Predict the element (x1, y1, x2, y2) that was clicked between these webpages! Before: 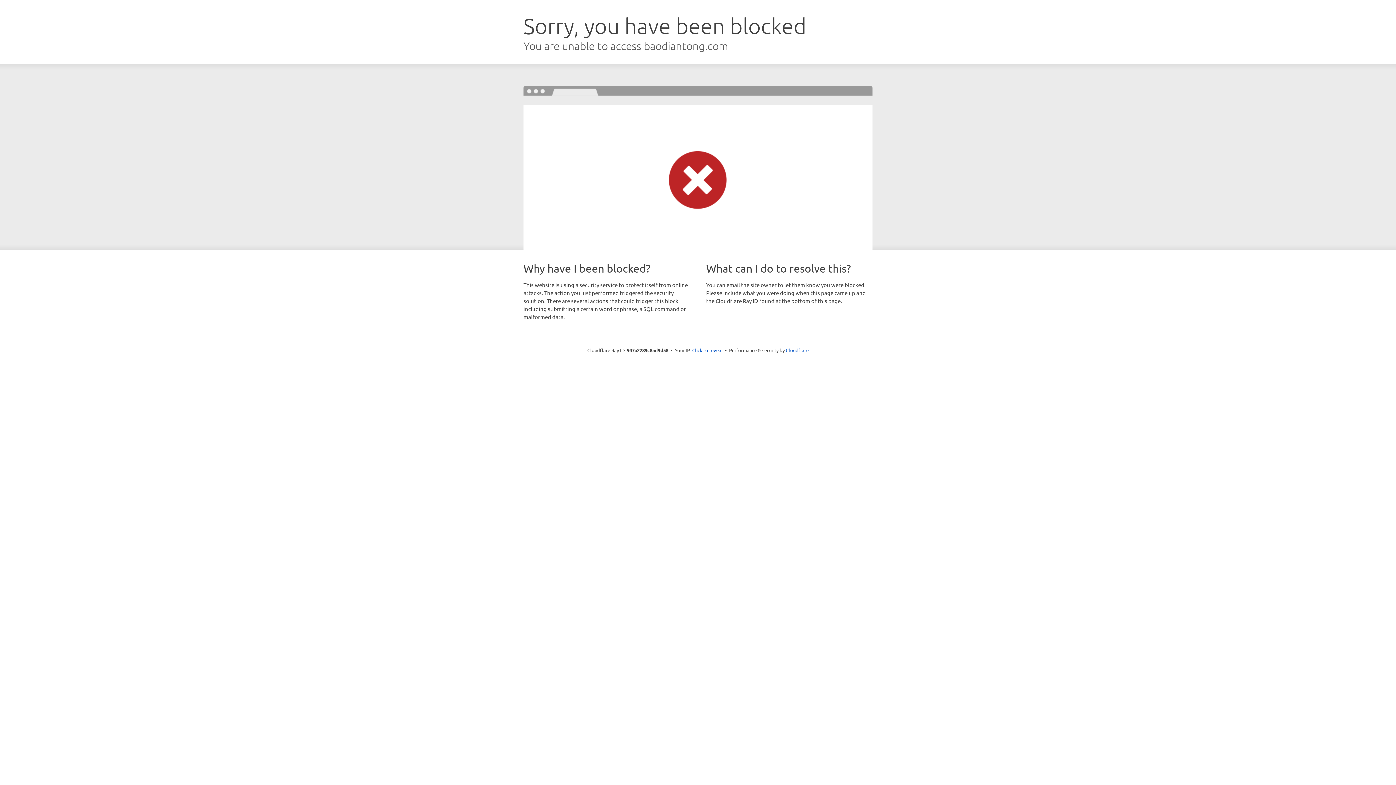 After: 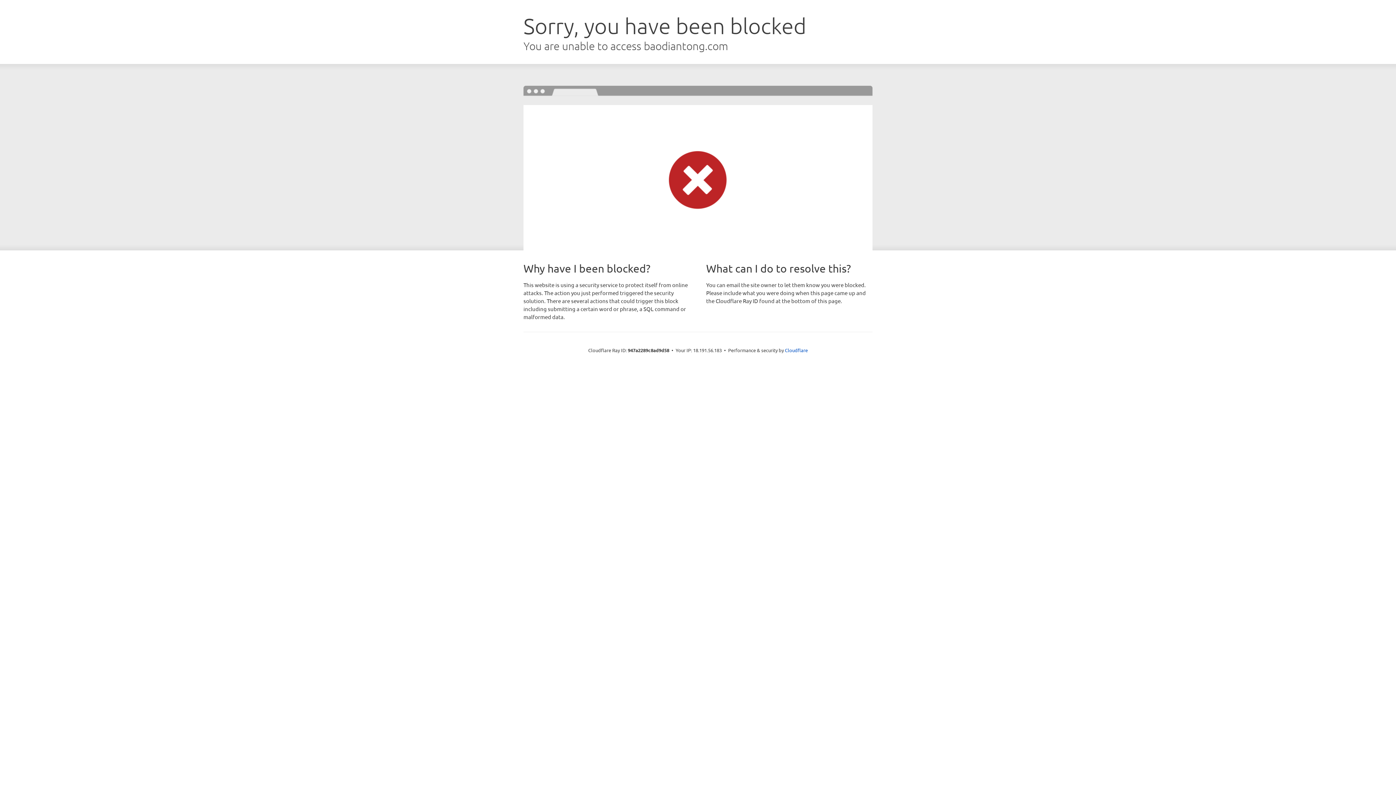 Action: bbox: (692, 346, 722, 353) label: Click to reveal